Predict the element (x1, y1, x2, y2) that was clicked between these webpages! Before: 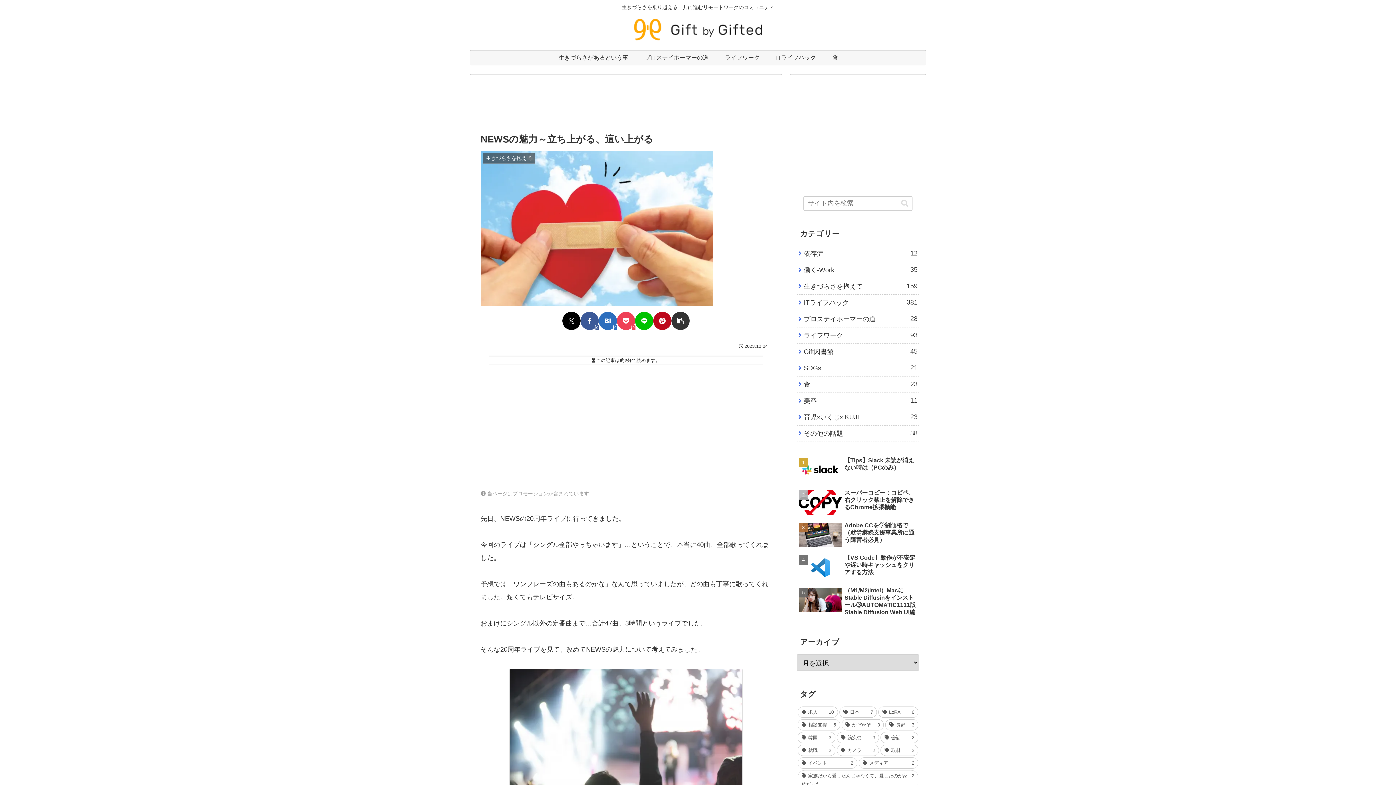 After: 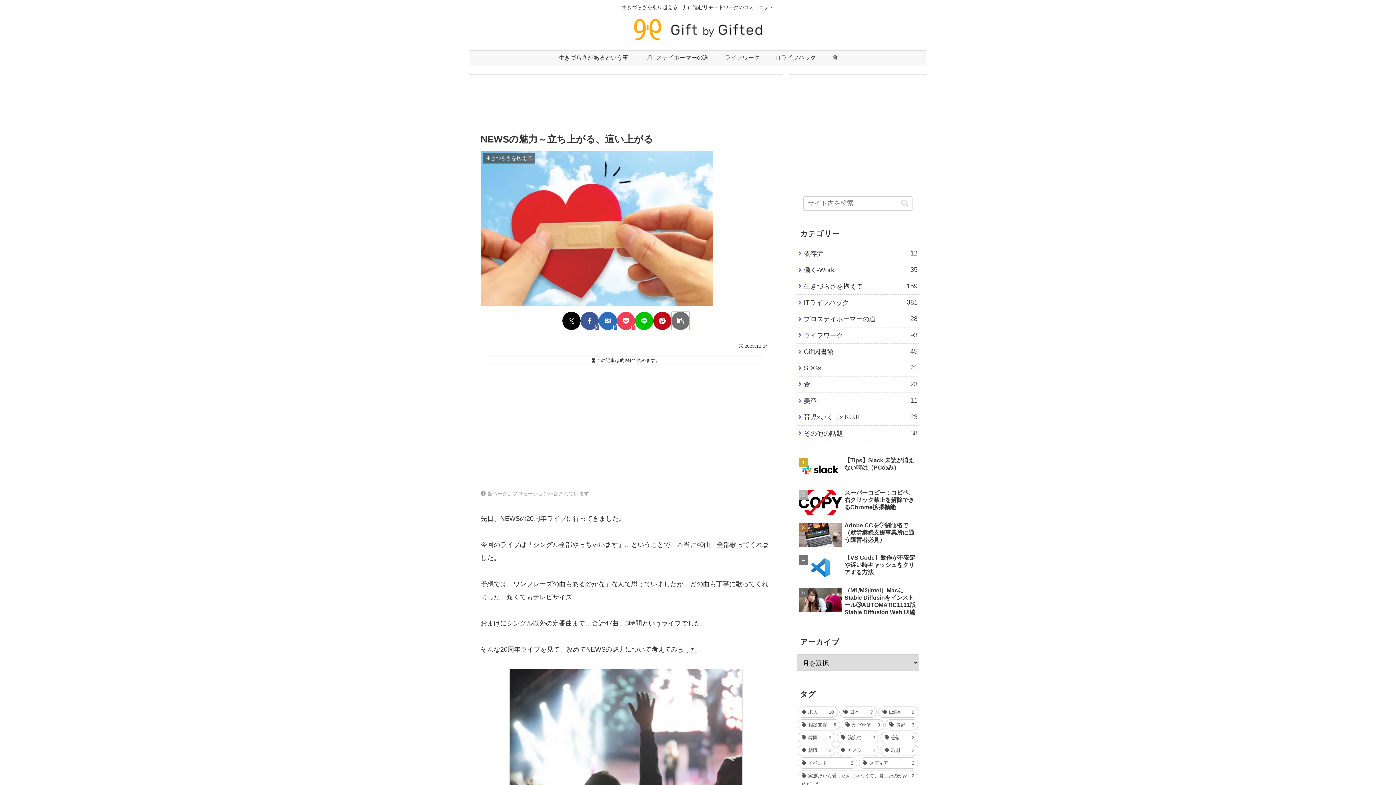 Action: label: タイトルとURLをコピーする bbox: (671, 311, 689, 330)